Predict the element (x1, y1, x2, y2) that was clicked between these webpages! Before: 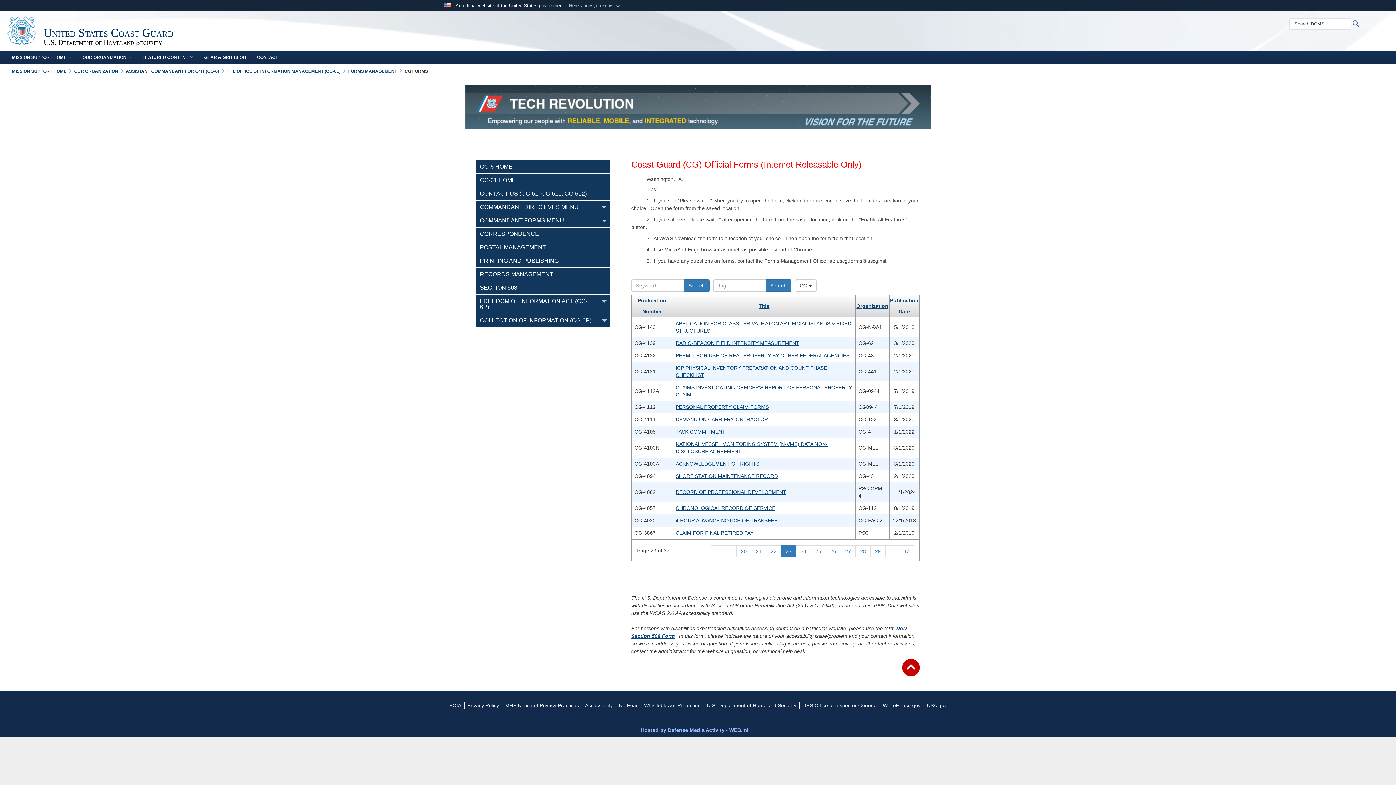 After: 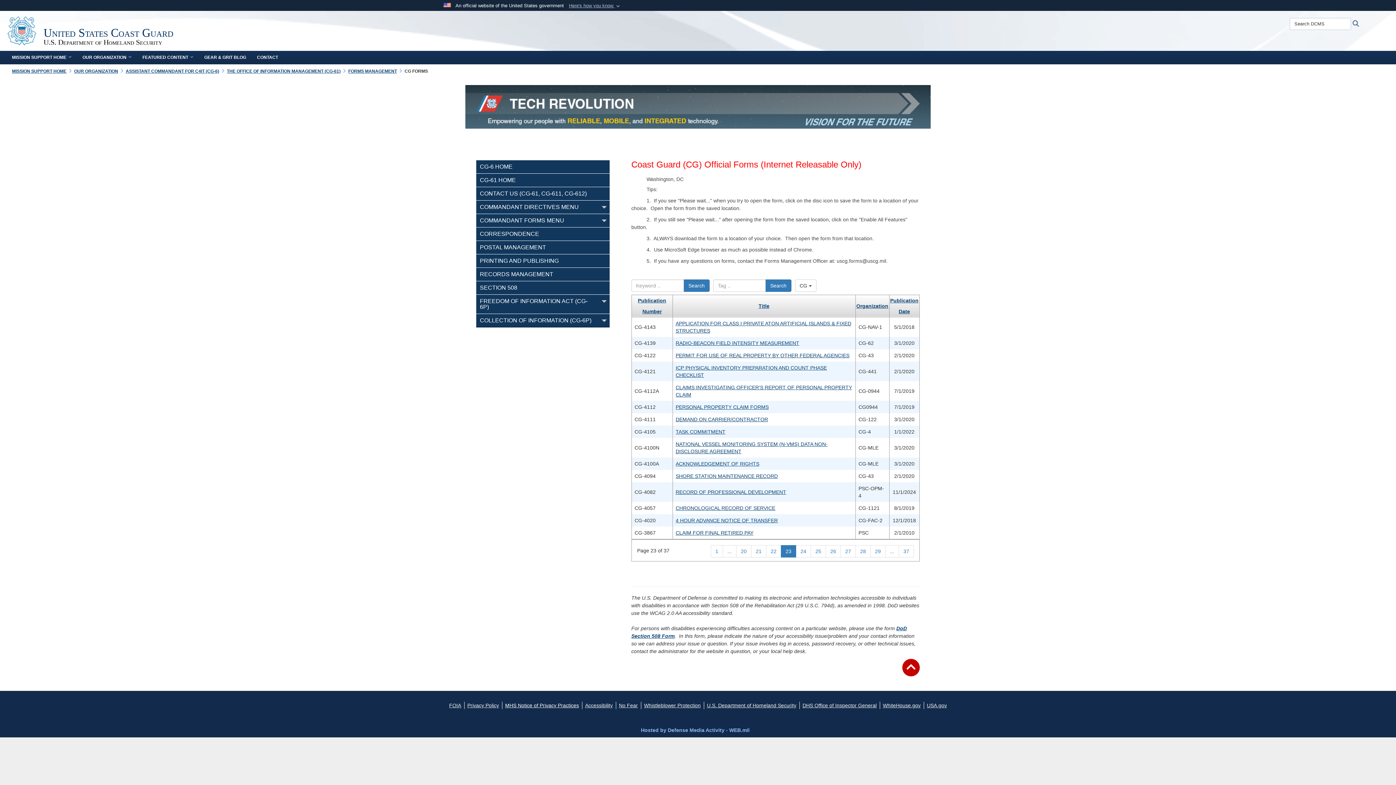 Action: bbox: (505, 702, 579, 708) label: MHS Notice of Privacy Practices opens in a new window